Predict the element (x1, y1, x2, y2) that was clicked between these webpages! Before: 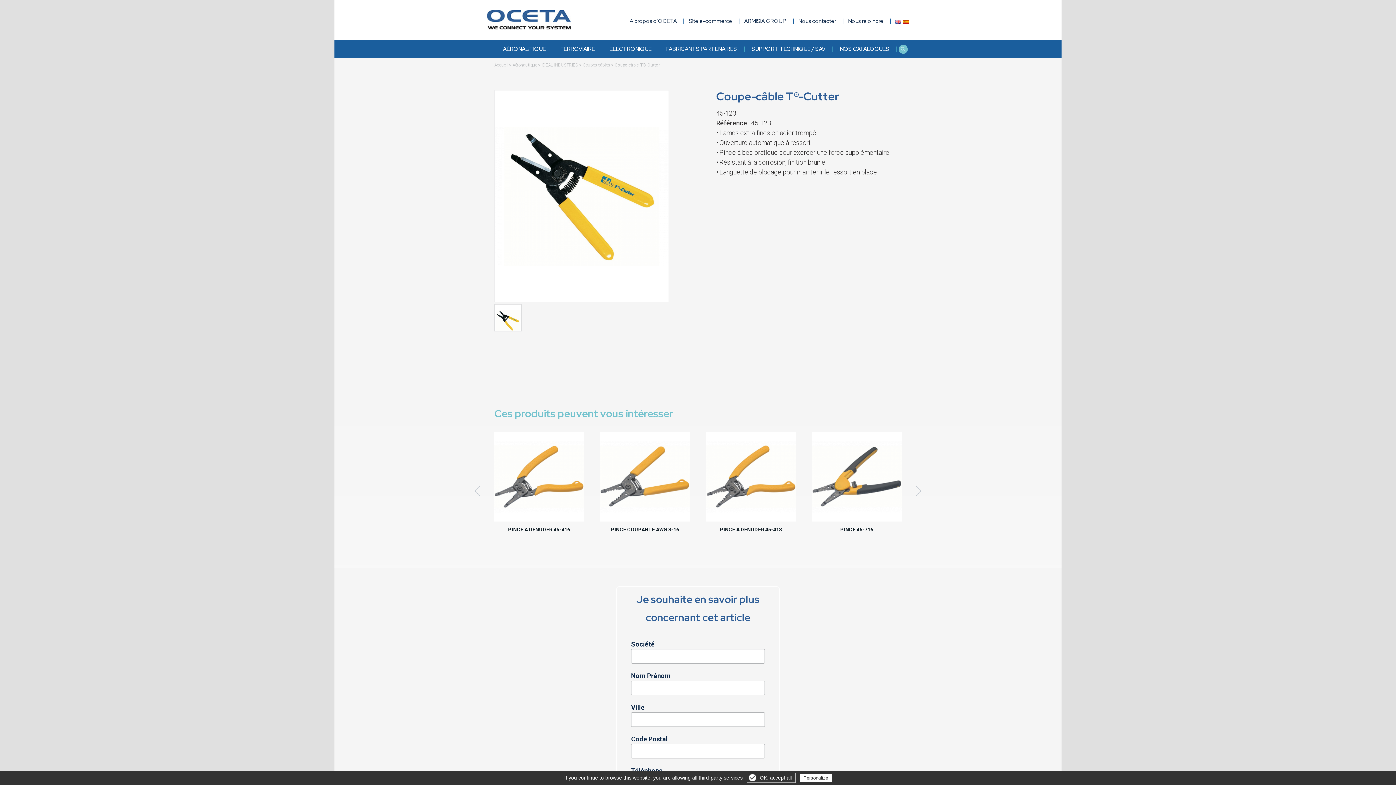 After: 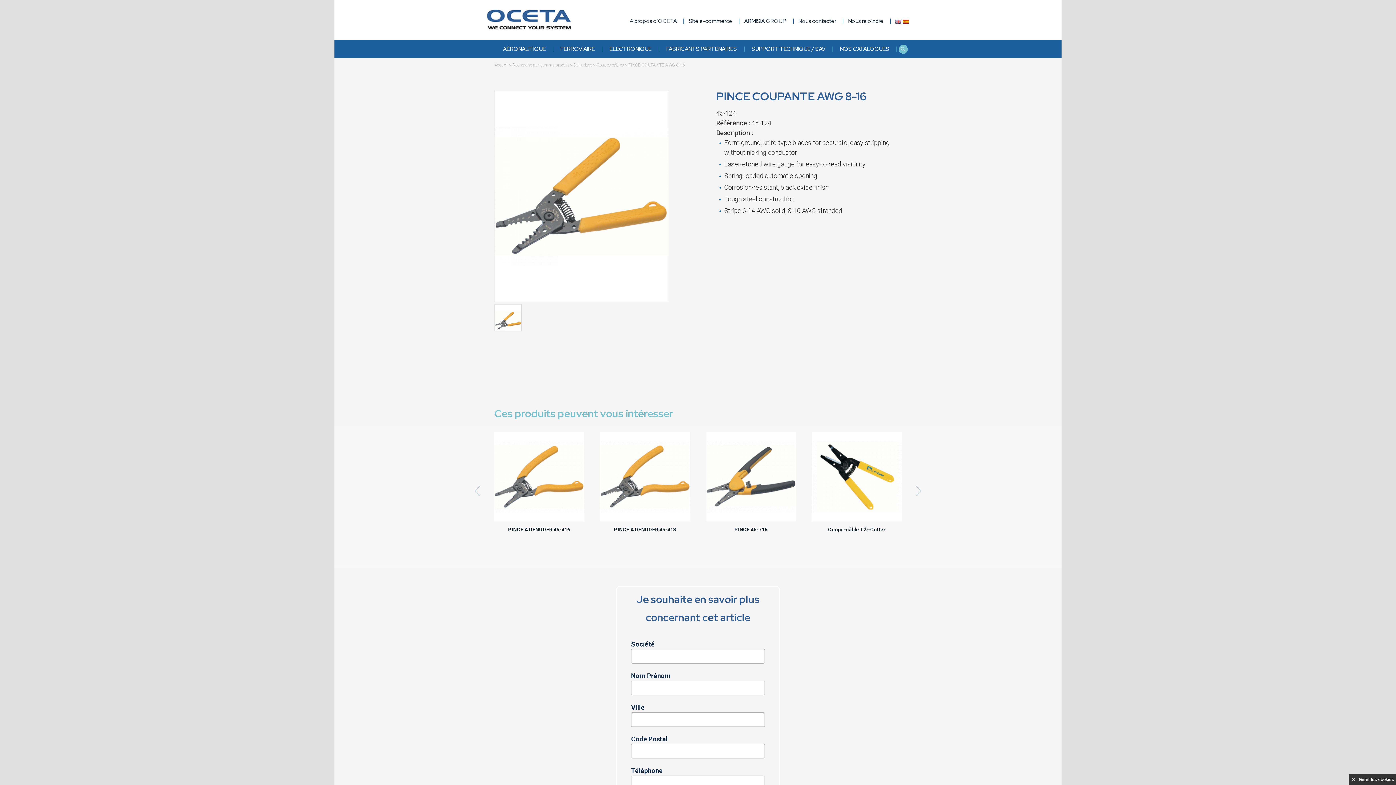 Action: label: PINCE COUPANTE AWG 8-16 bbox: (600, 521, 690, 541)